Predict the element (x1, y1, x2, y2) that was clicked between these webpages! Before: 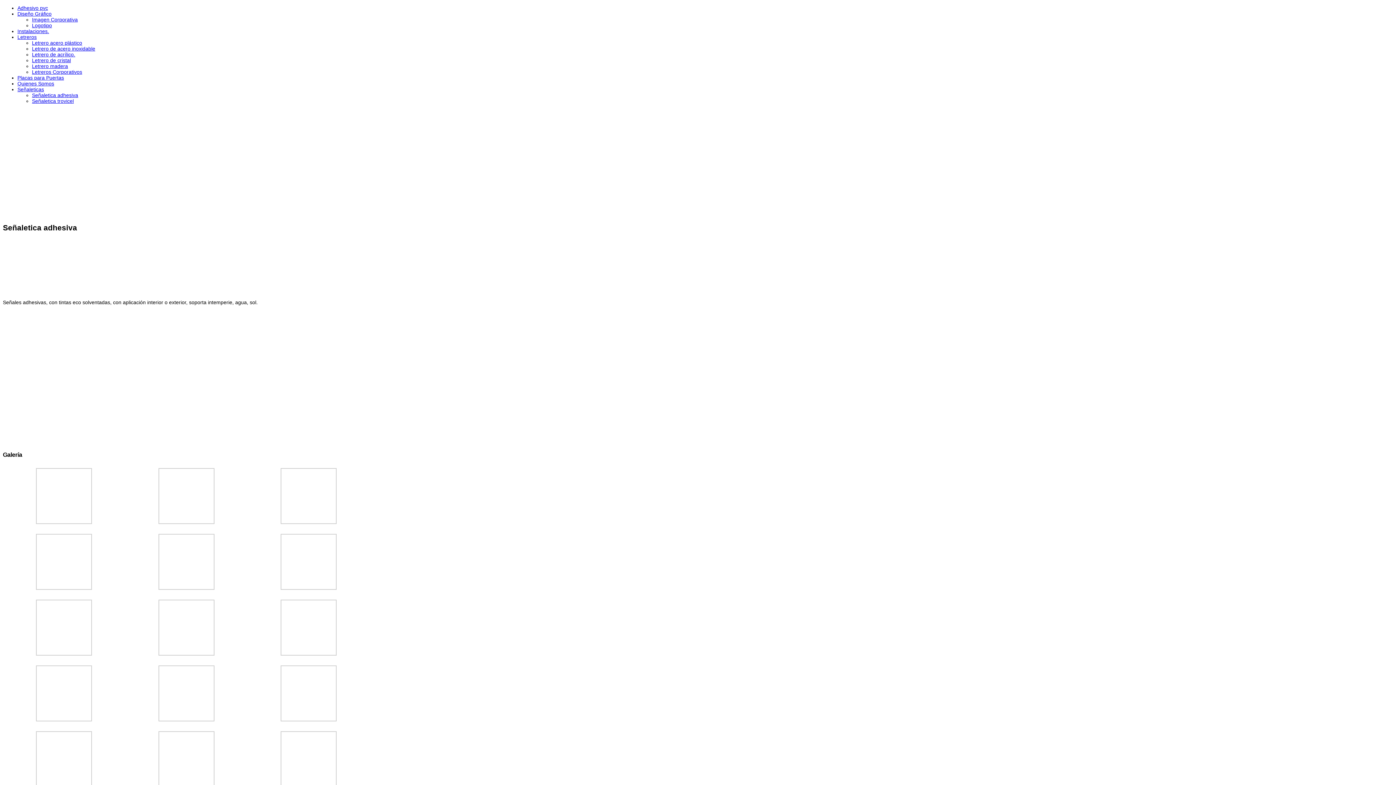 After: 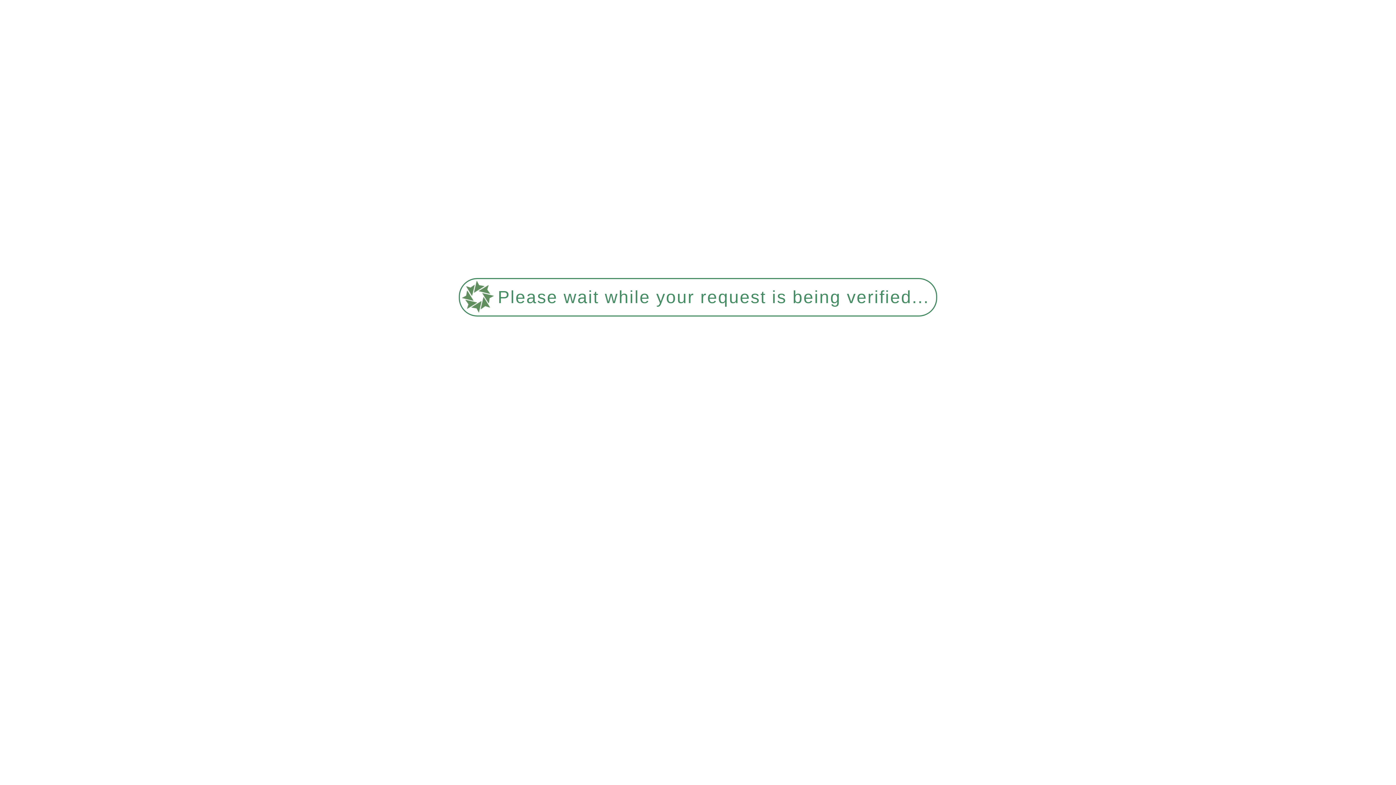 Action: bbox: (158, 651, 214, 656)